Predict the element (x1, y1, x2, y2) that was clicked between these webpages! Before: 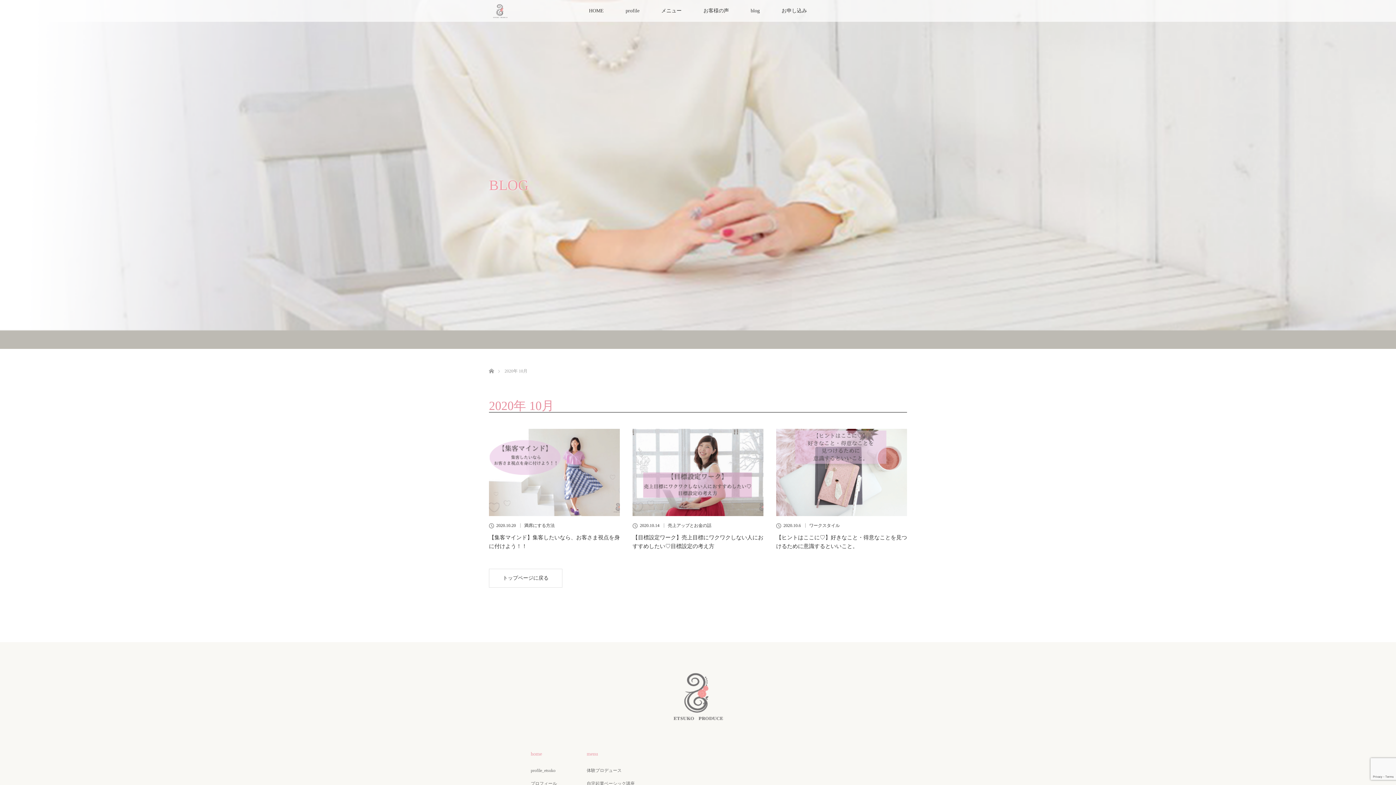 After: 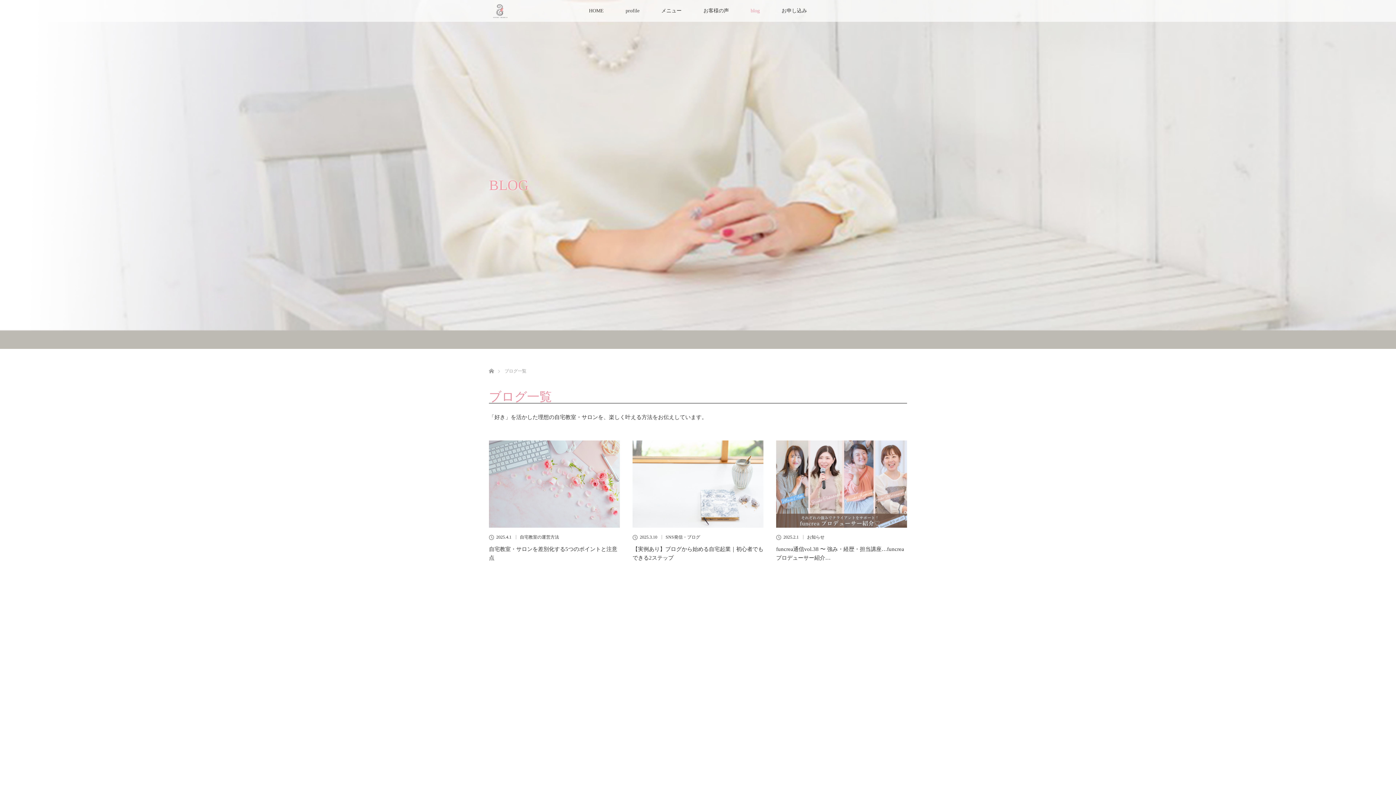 Action: label: blog bbox: (740, 0, 770, 21)